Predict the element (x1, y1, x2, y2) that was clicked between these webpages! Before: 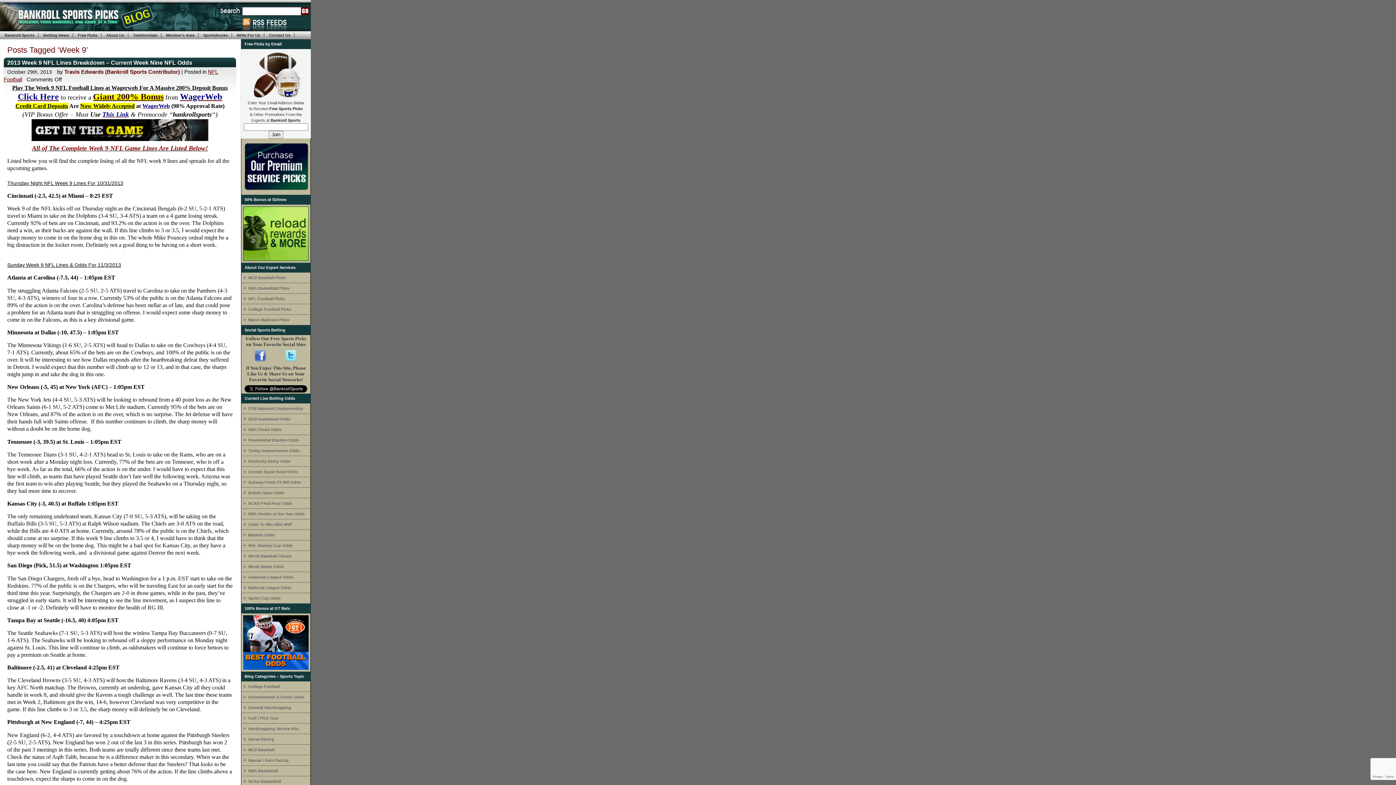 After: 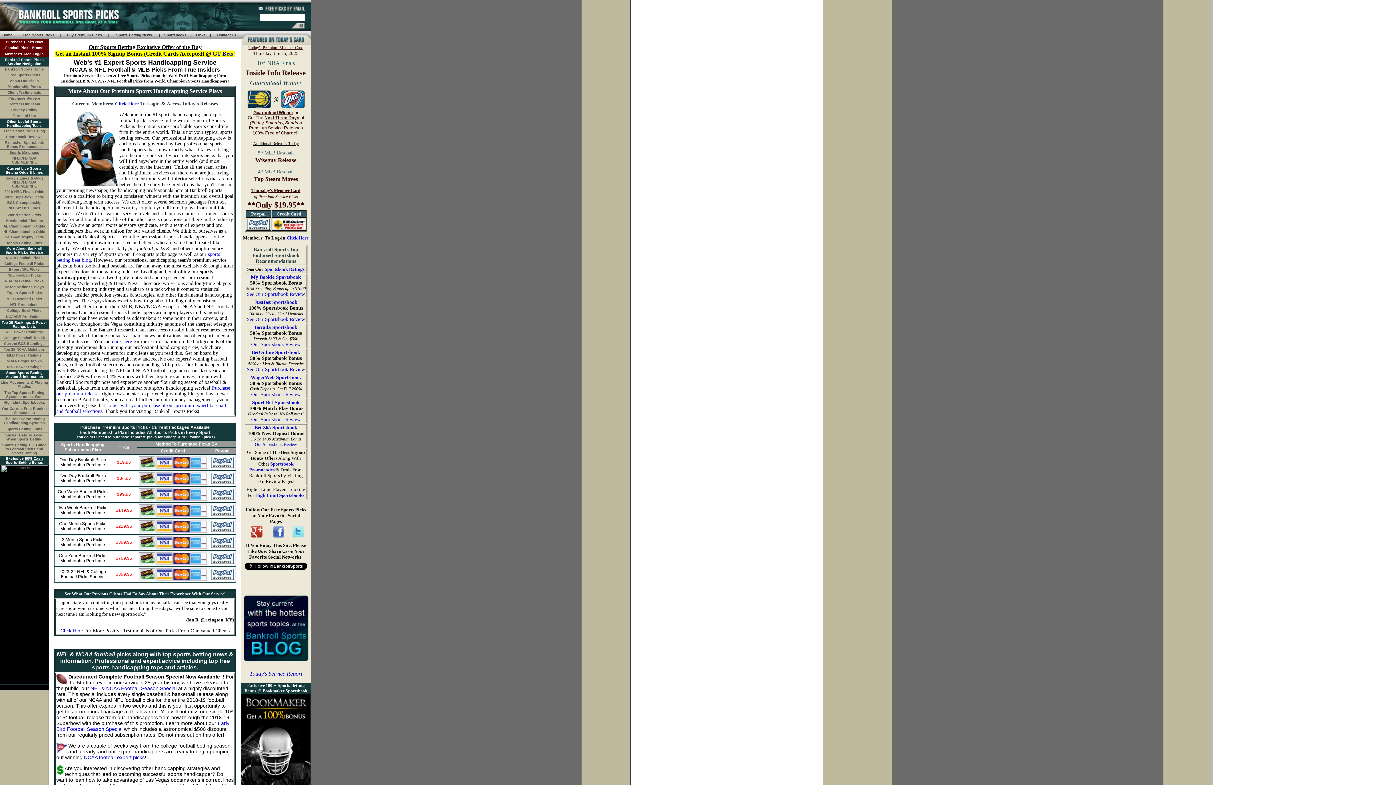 Action: bbox: (18, 22, 154, 33)